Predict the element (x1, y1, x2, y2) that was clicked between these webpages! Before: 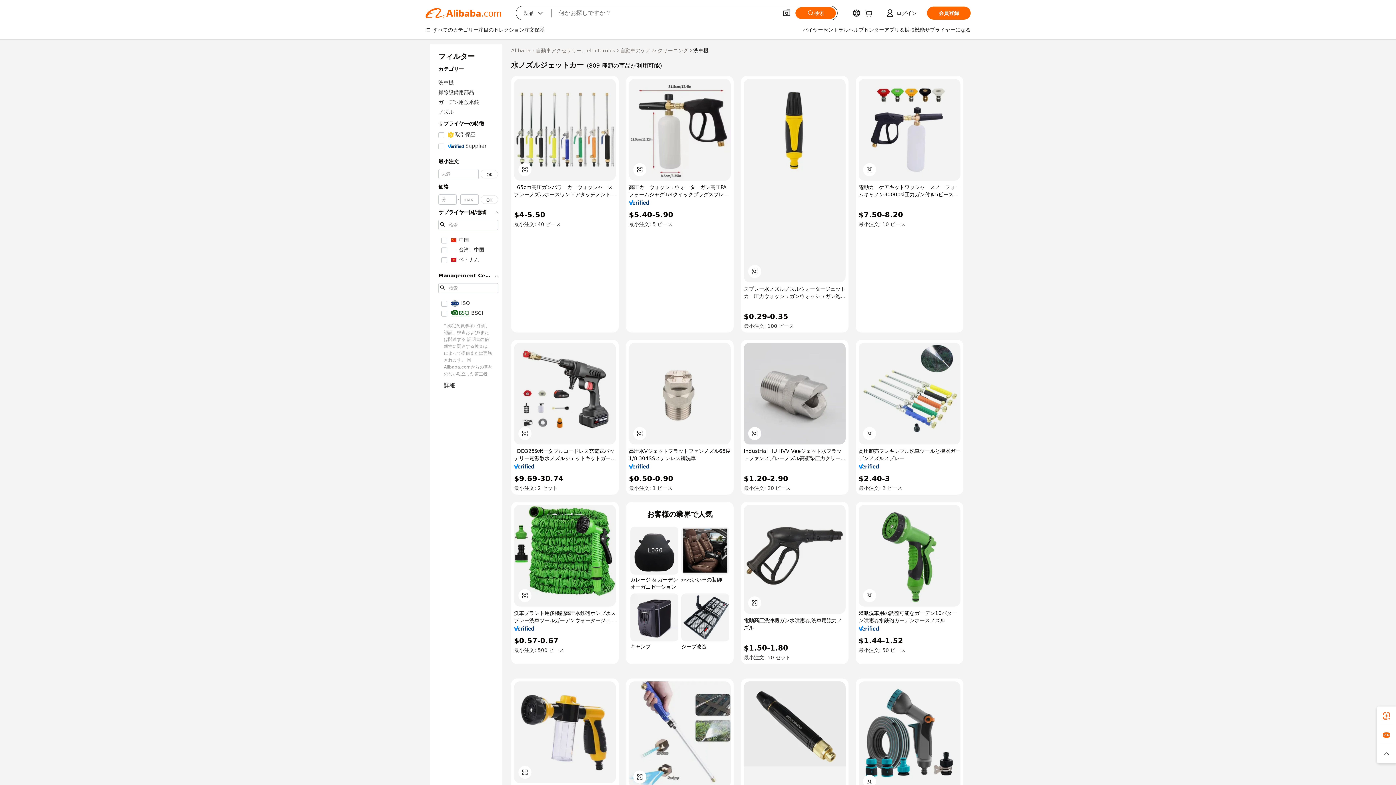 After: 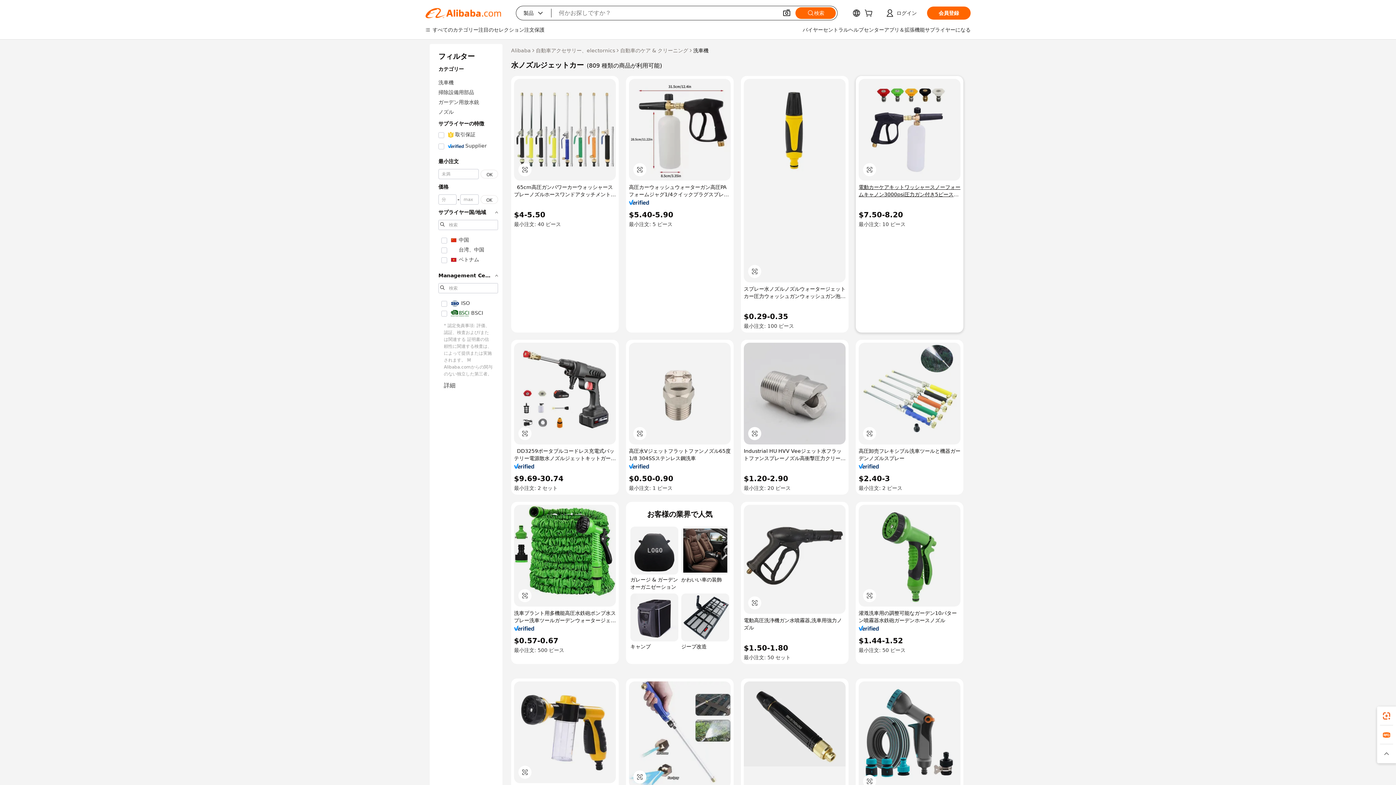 Action: label: 電動カーケアキットワッシャースノーフォームキャノン3000psi圧力ガン付き5ピースノズルウォータージェットカー詳細洗車用 bbox: (858, 183, 960, 198)